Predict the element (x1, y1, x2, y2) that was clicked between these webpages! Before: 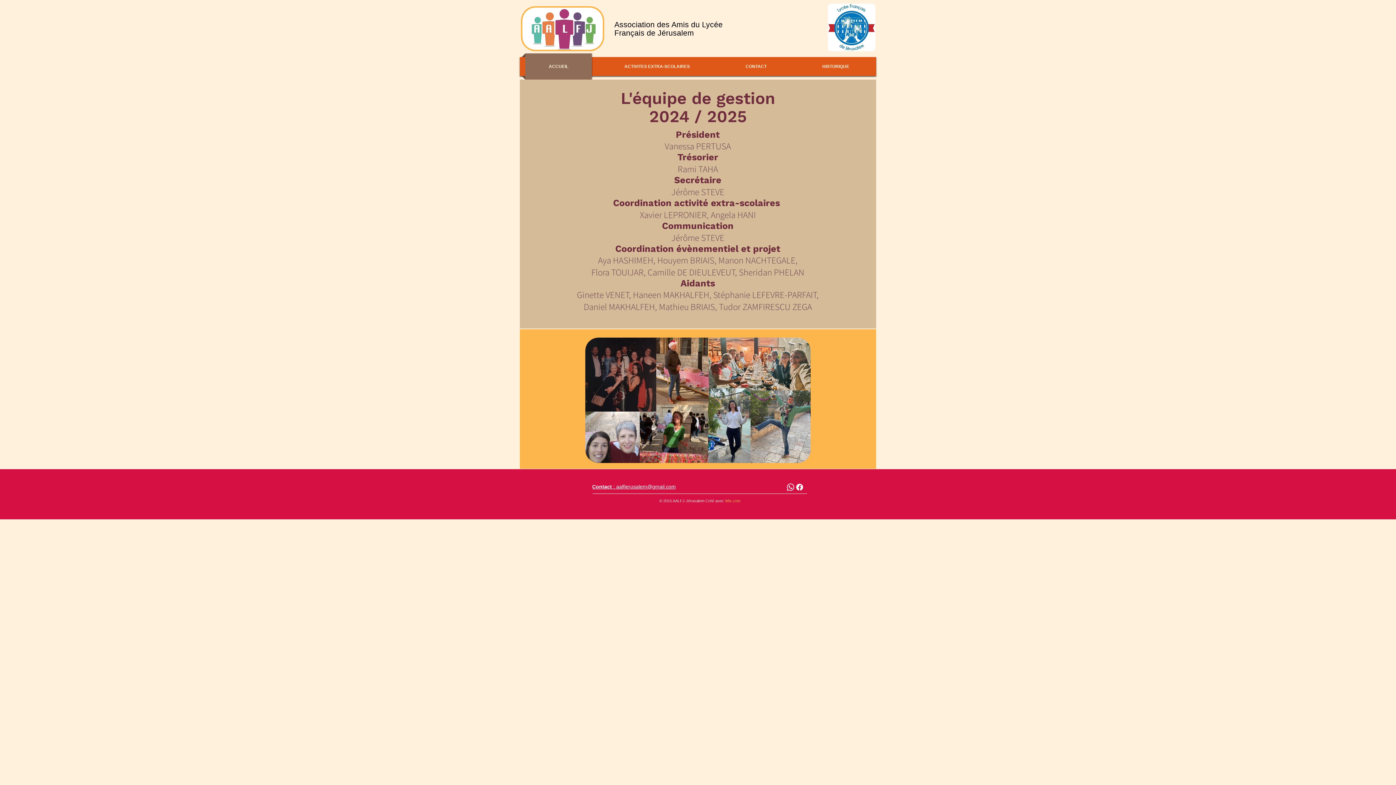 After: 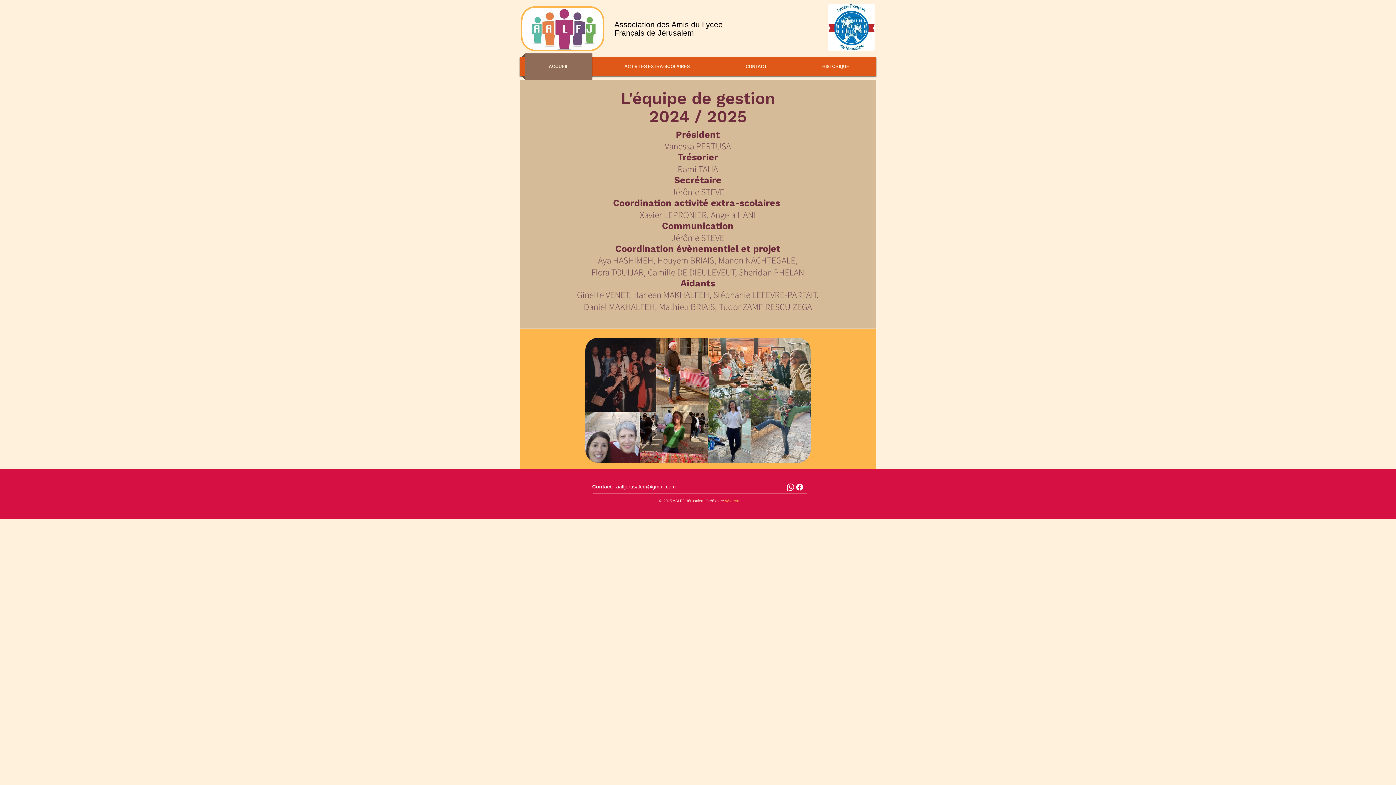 Action: label: Whatsapp  bbox: (786, 482, 795, 492)